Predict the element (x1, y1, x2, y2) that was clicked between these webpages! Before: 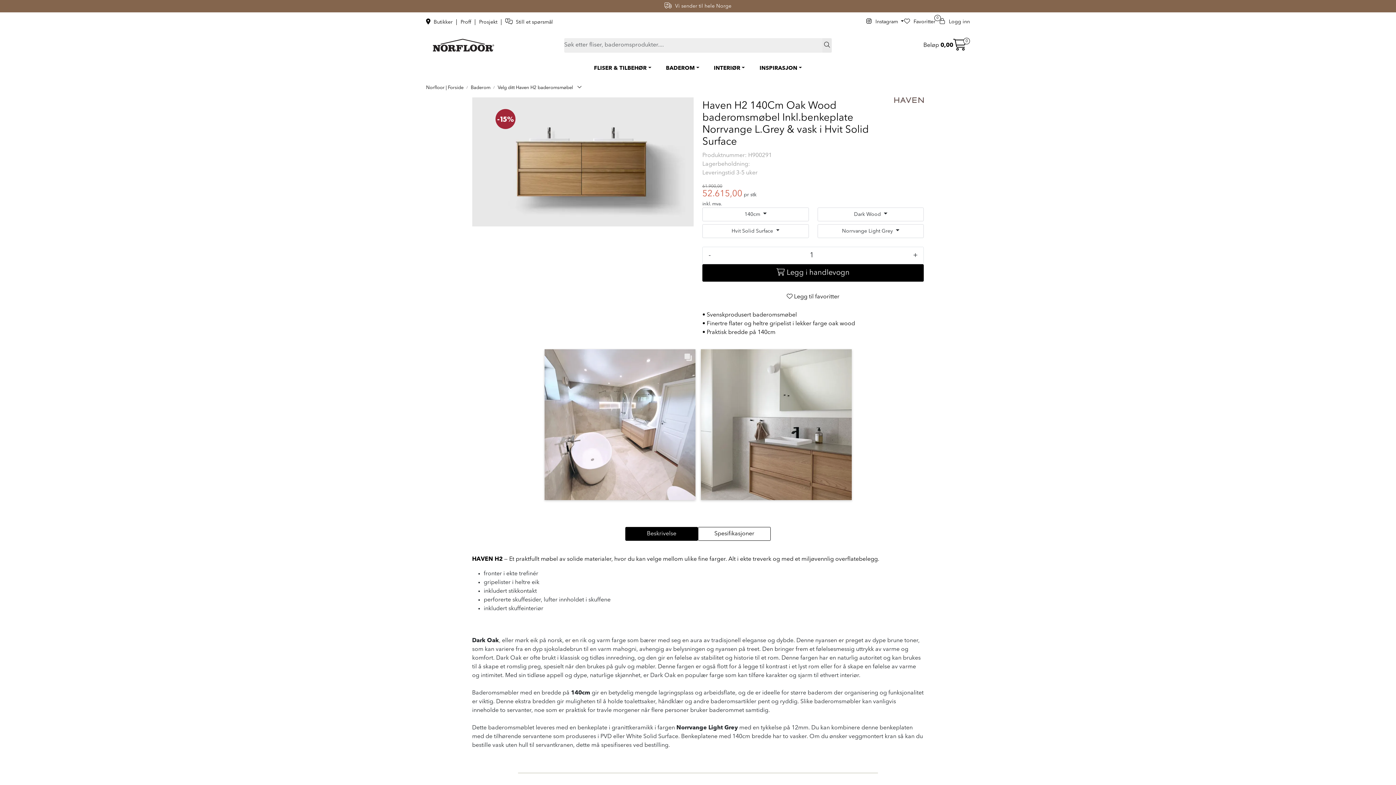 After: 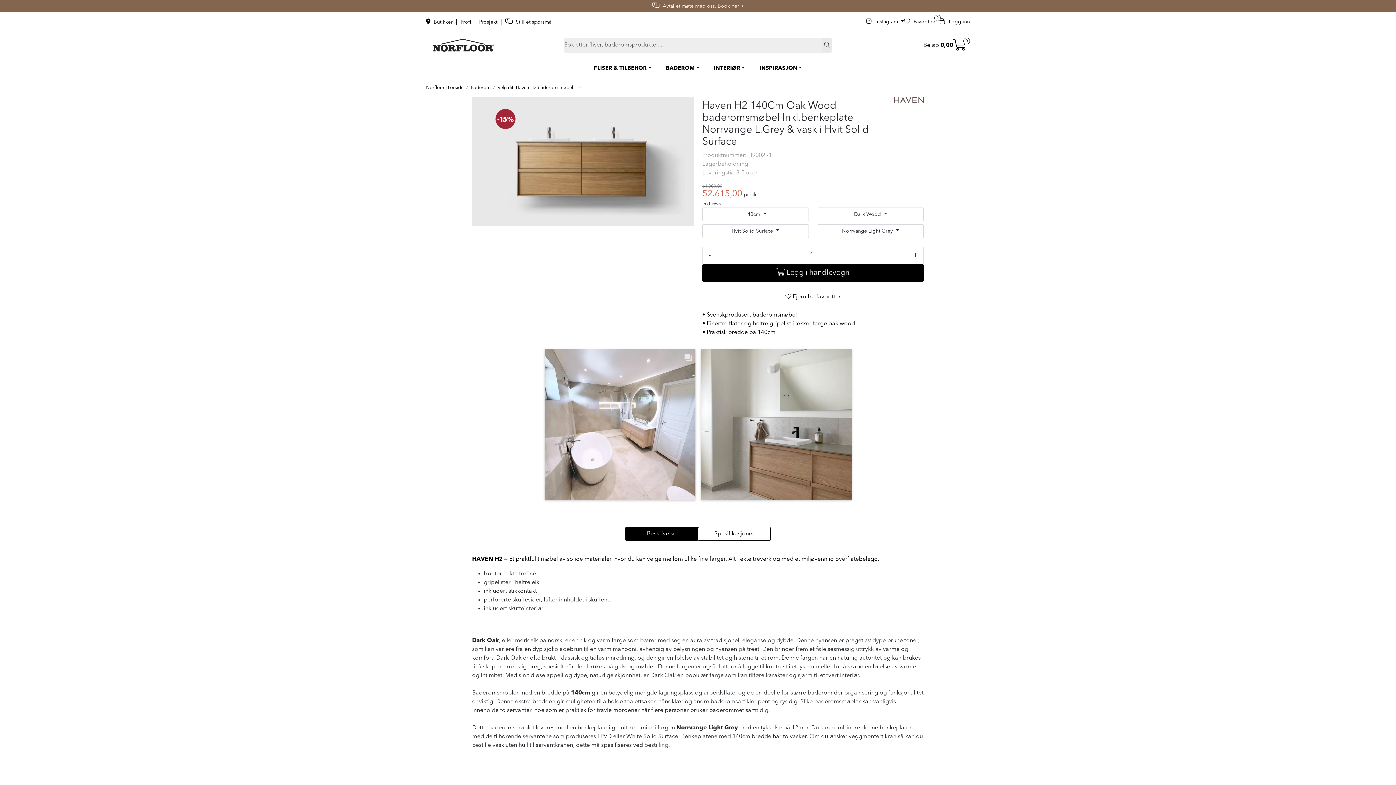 Action: bbox: (702, 290, 924, 303) label:  Legg til favoritter